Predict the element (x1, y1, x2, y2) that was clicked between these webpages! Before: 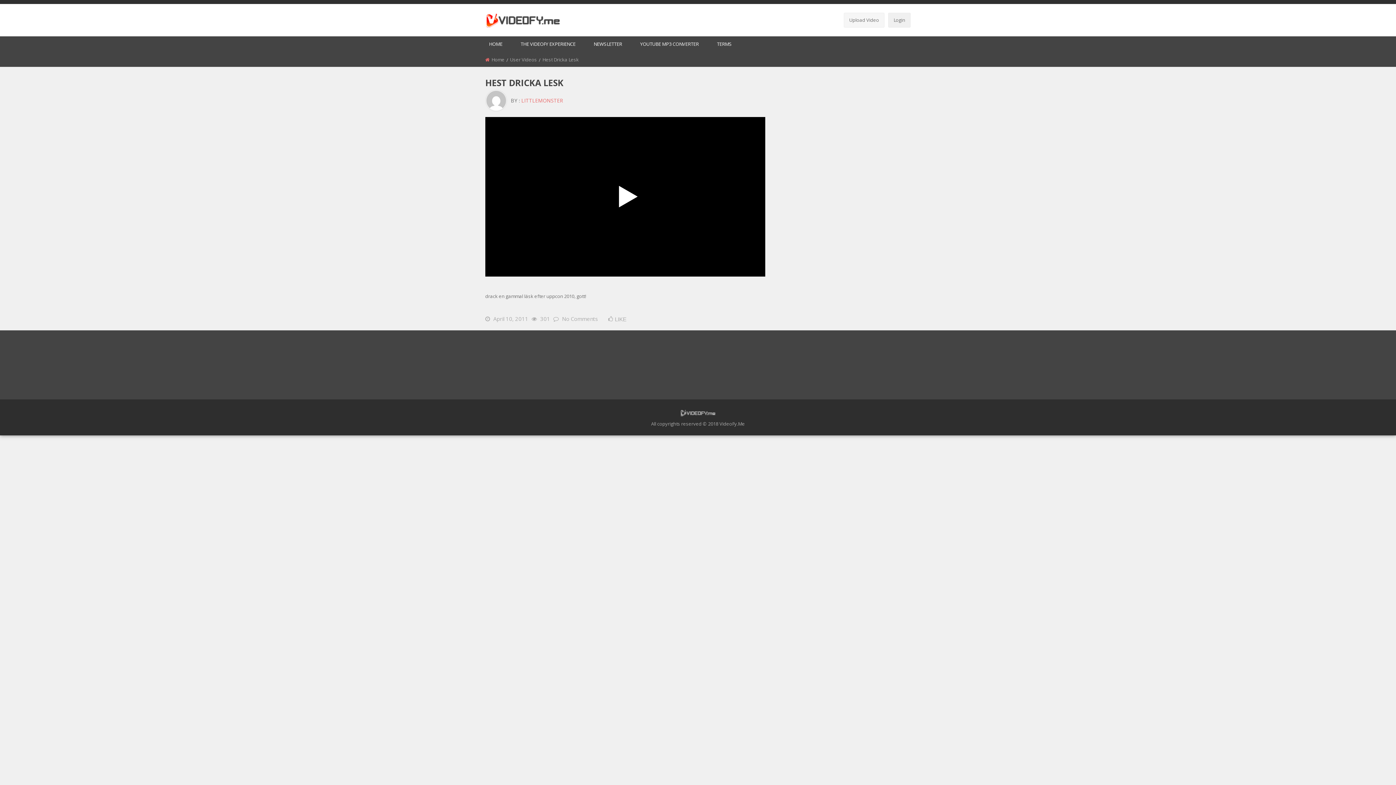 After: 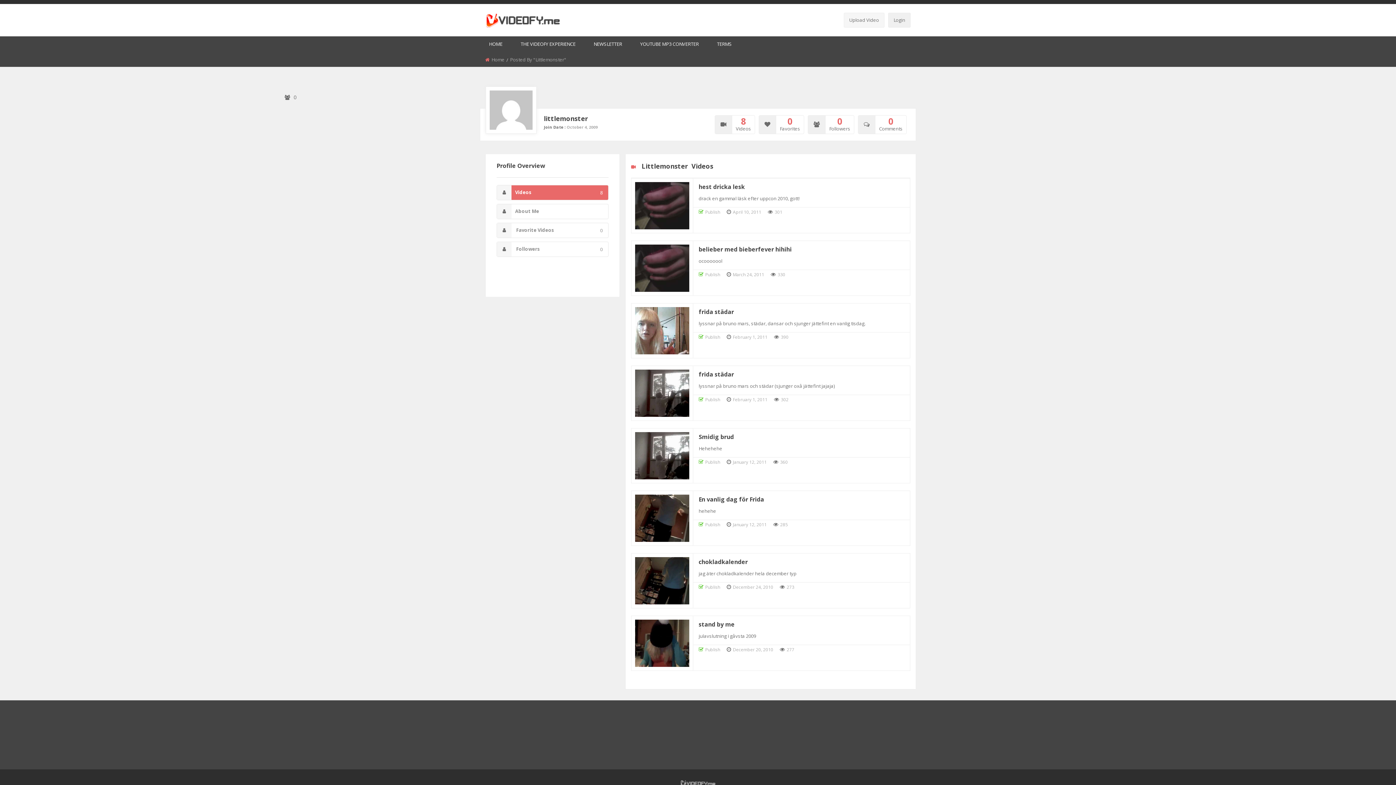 Action: label: LITTLEMONSTER bbox: (521, 97, 563, 104)